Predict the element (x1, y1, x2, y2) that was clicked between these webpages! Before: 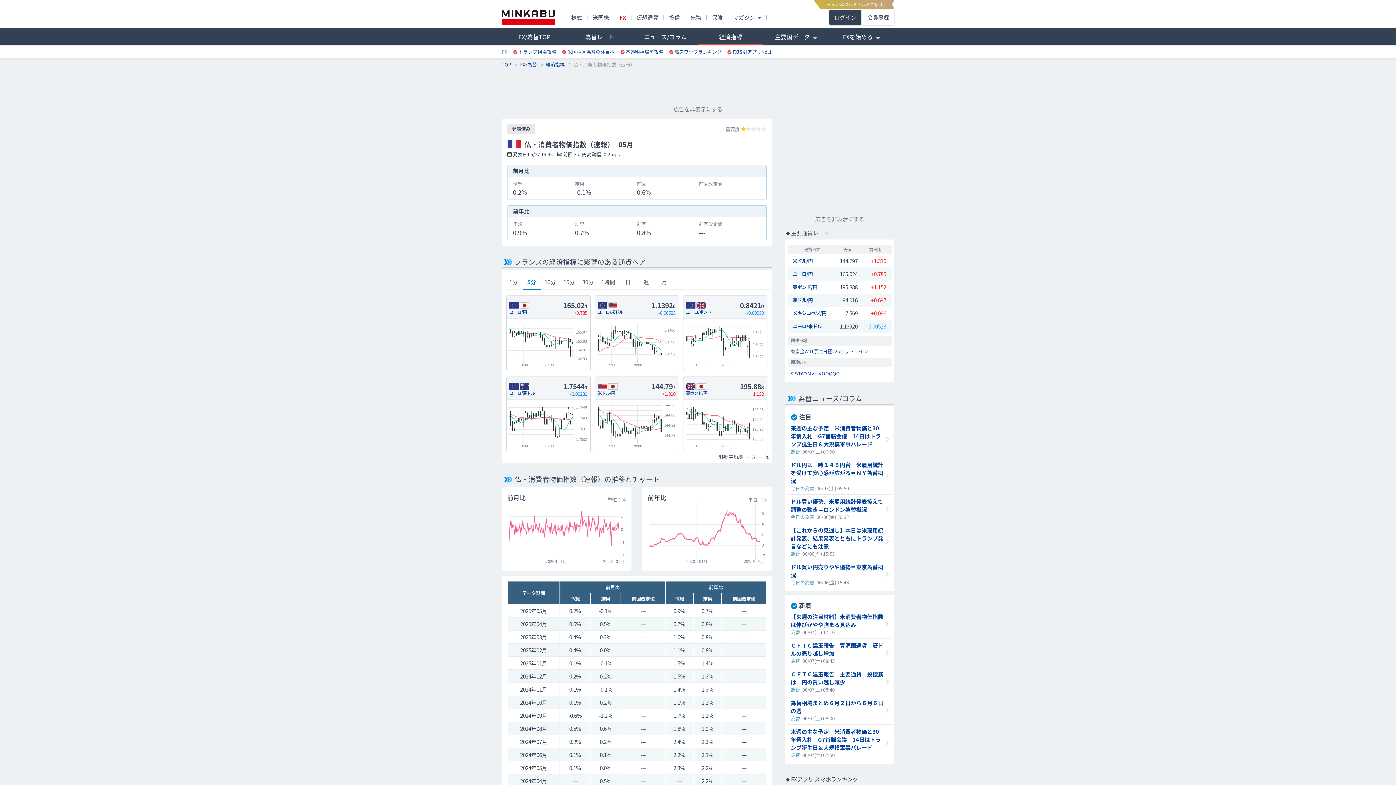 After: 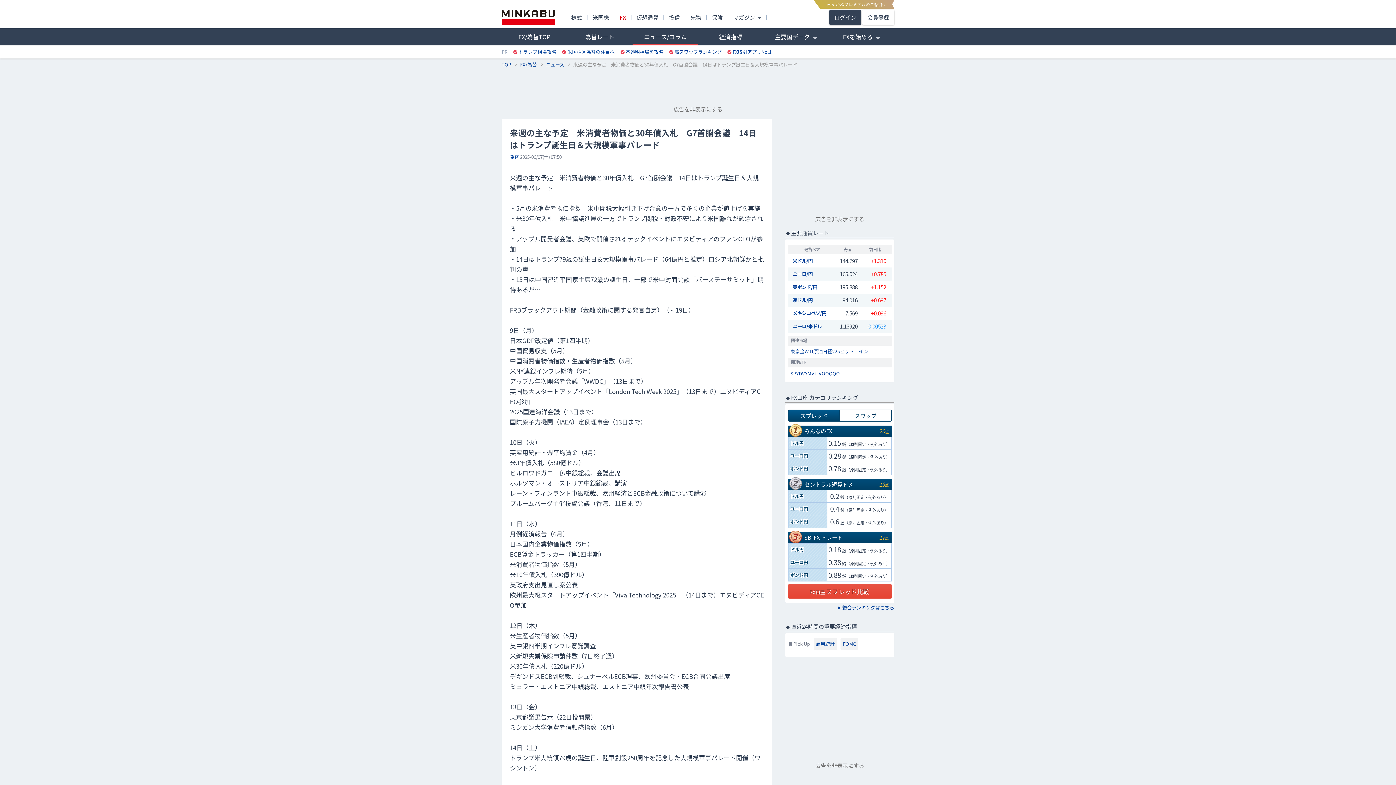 Action: bbox: (788, 725, 891, 761) label: 来週の主な予定　米消費者物価と30年債入札　G7首脳会議　14日はトランプ誕生日＆大規模軍事パレード

為替  06/07(土) 07:50